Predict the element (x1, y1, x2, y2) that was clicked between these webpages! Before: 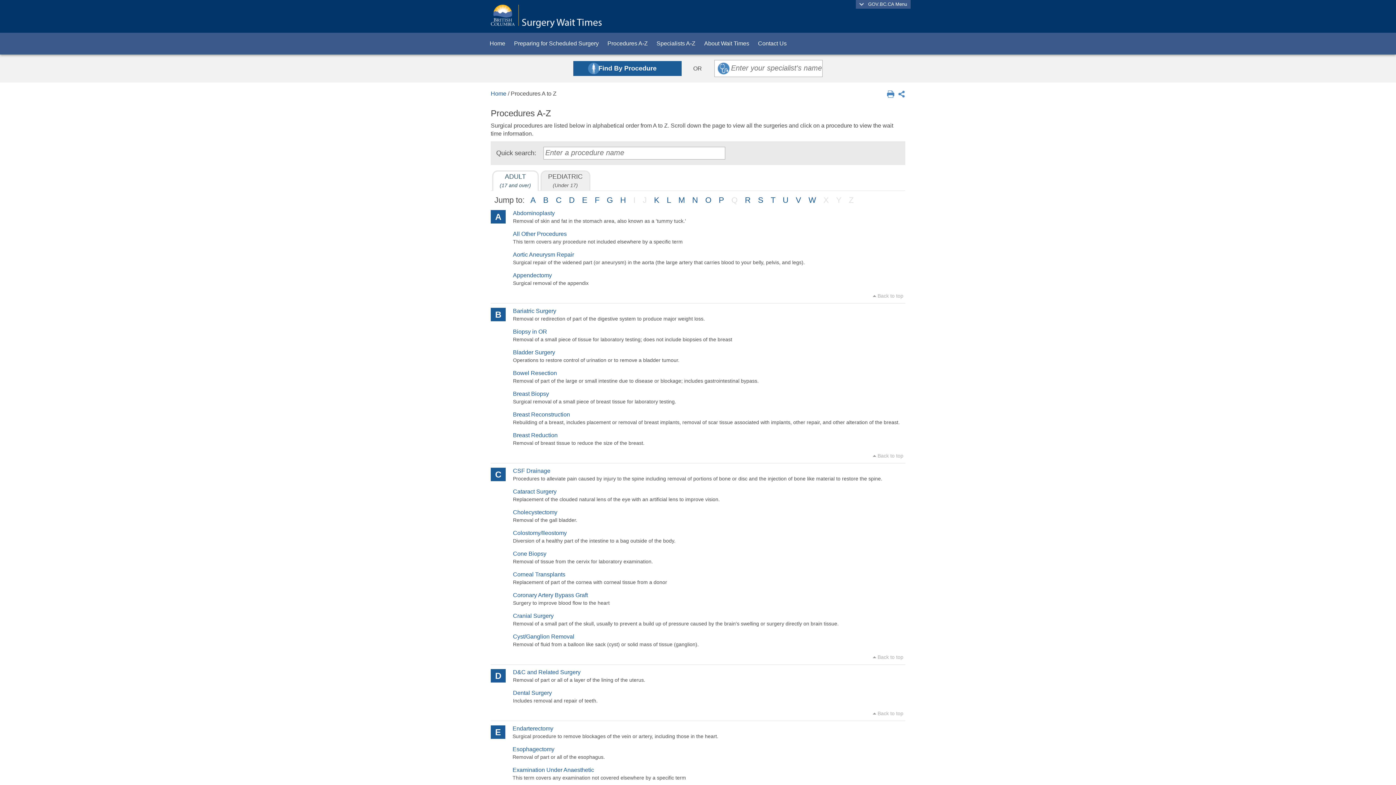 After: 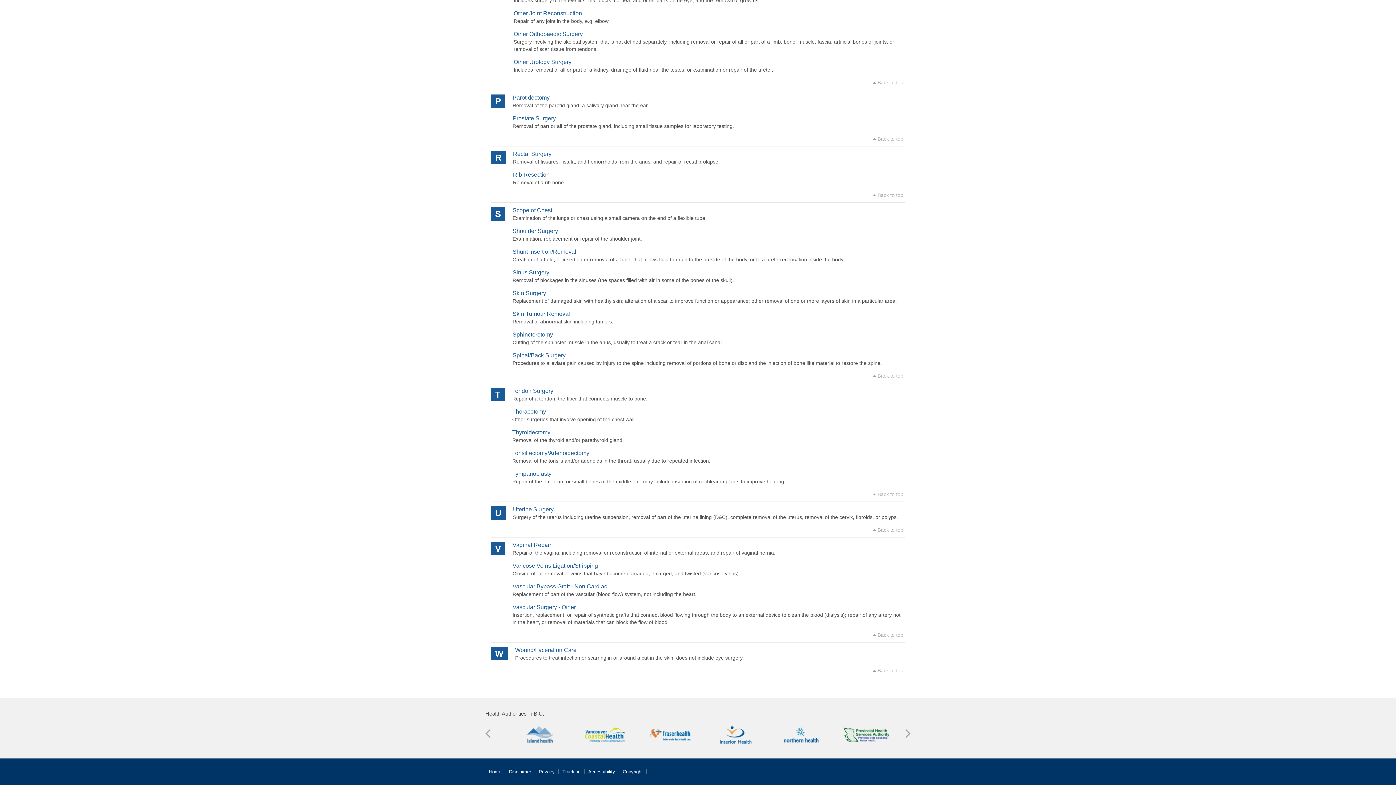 Action: label: V bbox: (792, 195, 805, 204)